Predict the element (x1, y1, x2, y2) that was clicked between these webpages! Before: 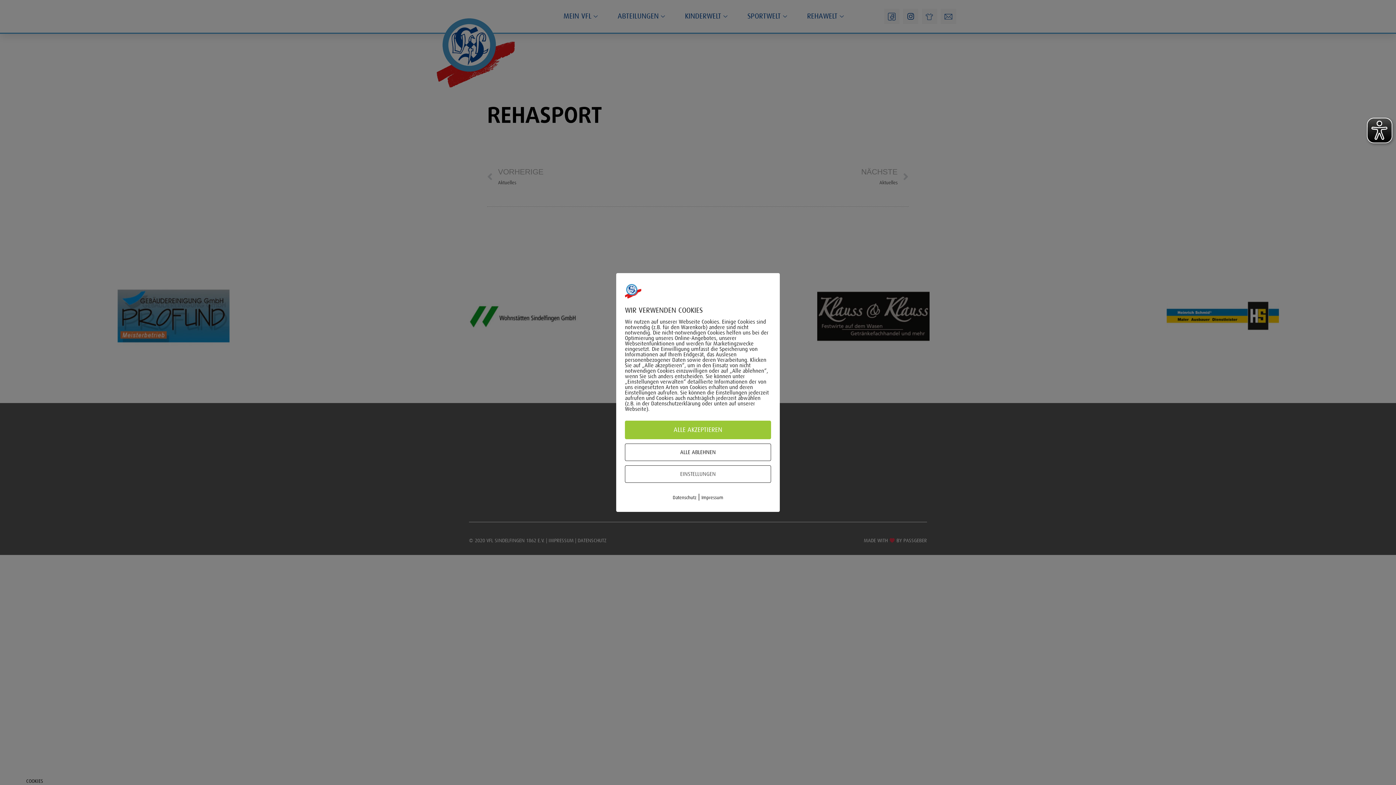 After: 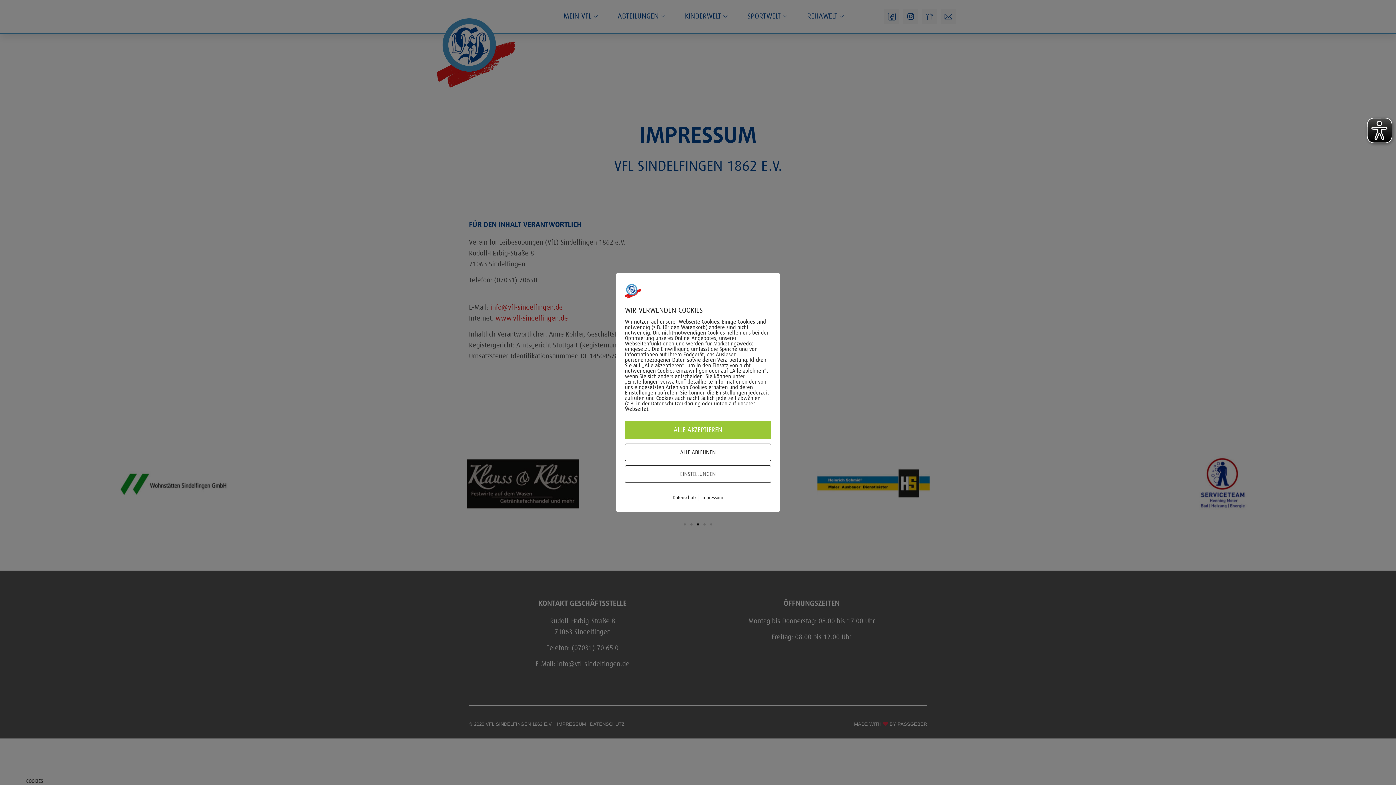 Action: bbox: (701, 495, 723, 500) label: Impressum